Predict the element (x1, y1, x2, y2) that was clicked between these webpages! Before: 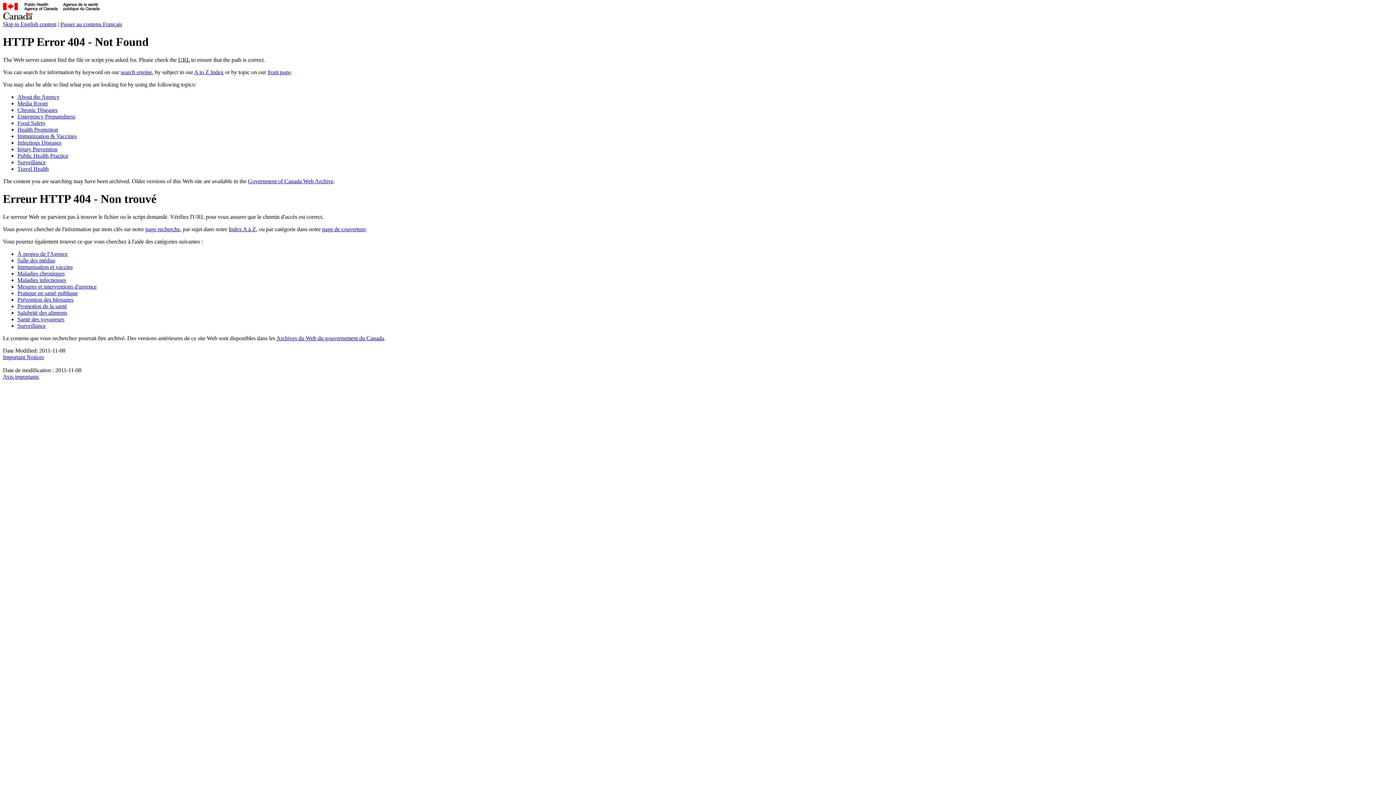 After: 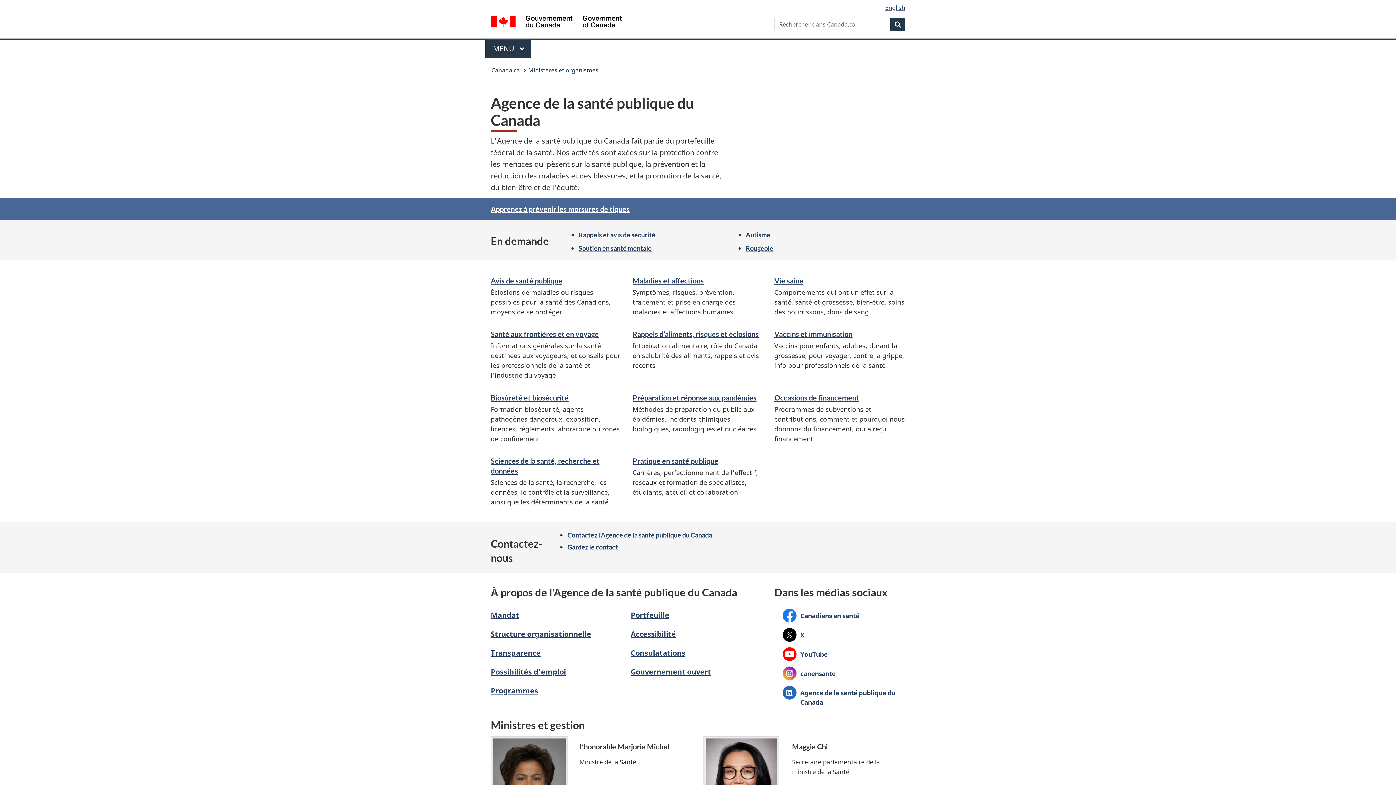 Action: label: page de couverture bbox: (322, 226, 365, 232)